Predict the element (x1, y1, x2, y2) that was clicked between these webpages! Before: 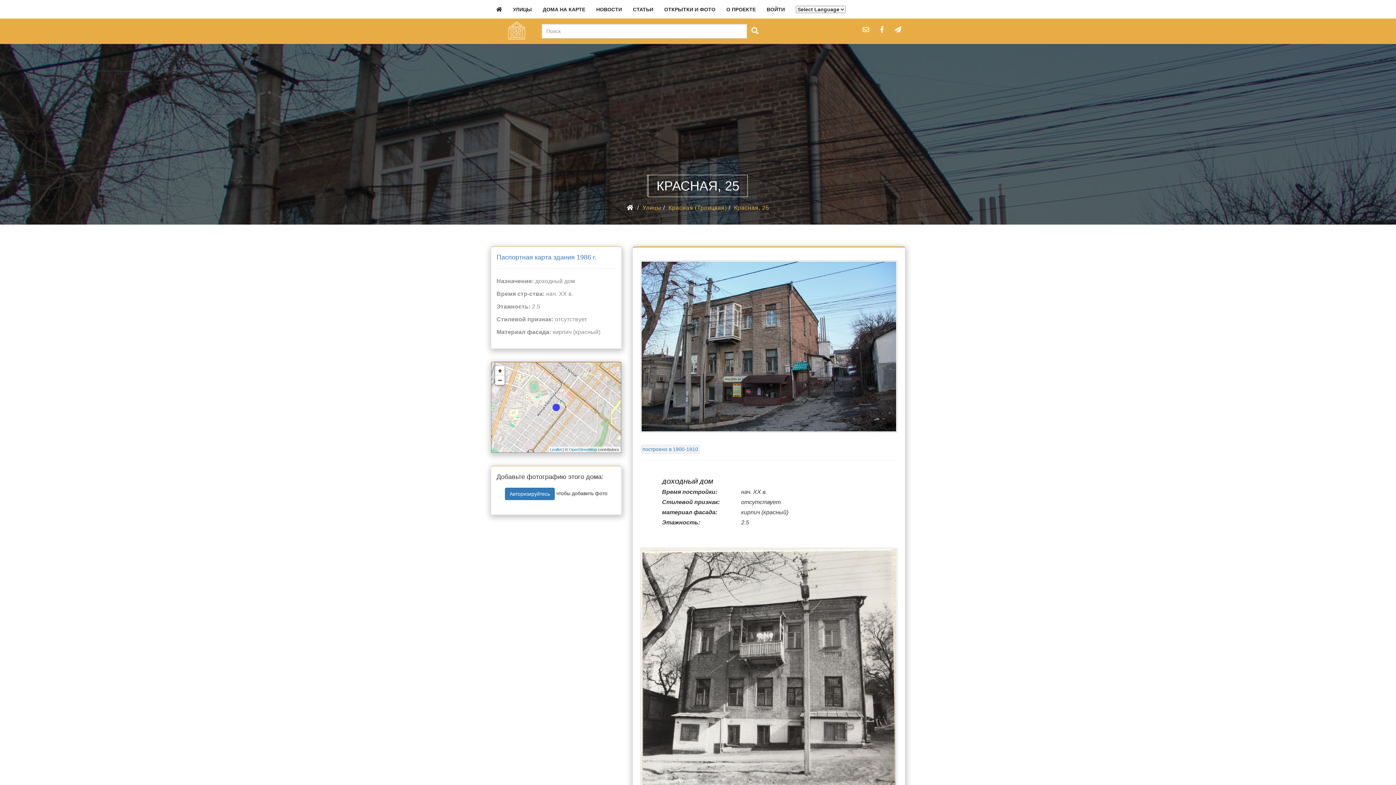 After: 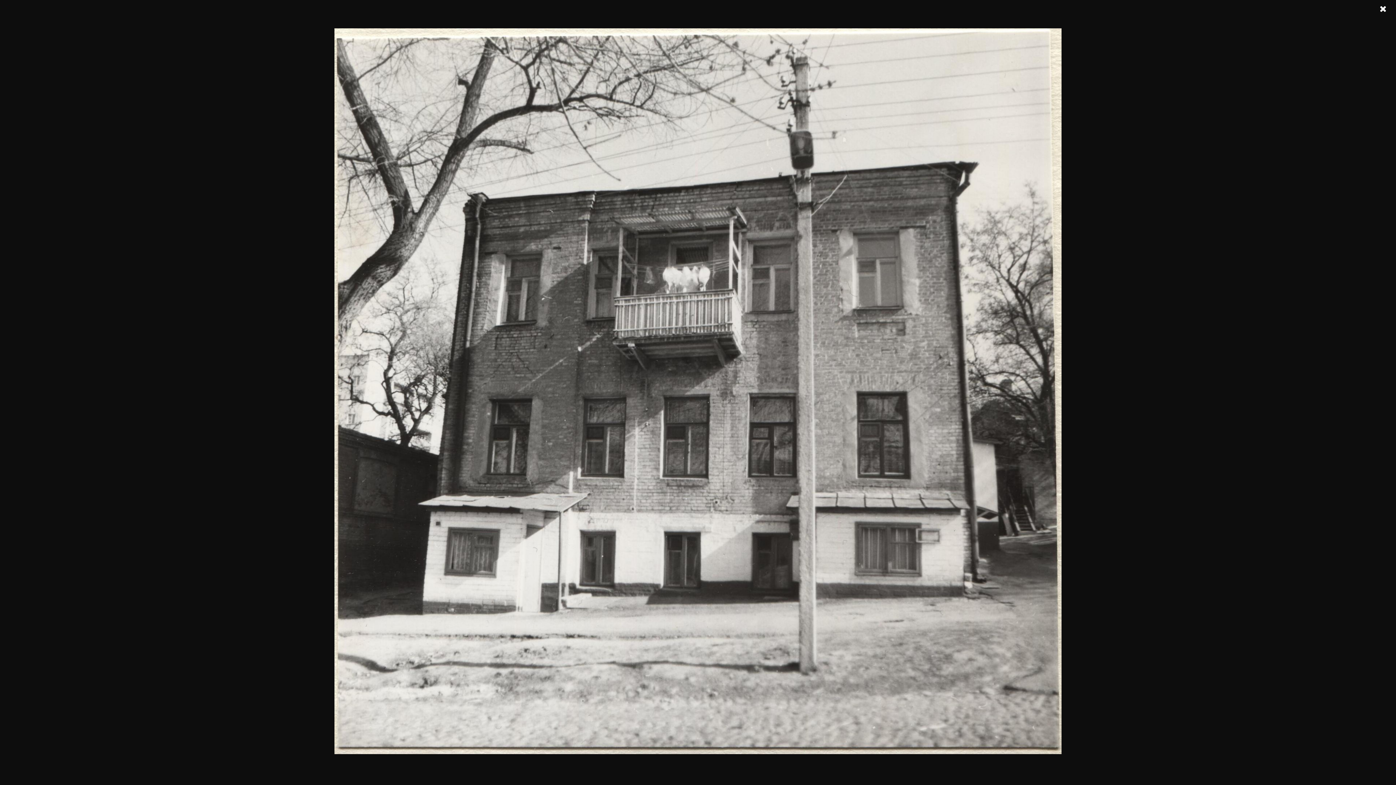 Action: bbox: (640, 671, 897, 678)